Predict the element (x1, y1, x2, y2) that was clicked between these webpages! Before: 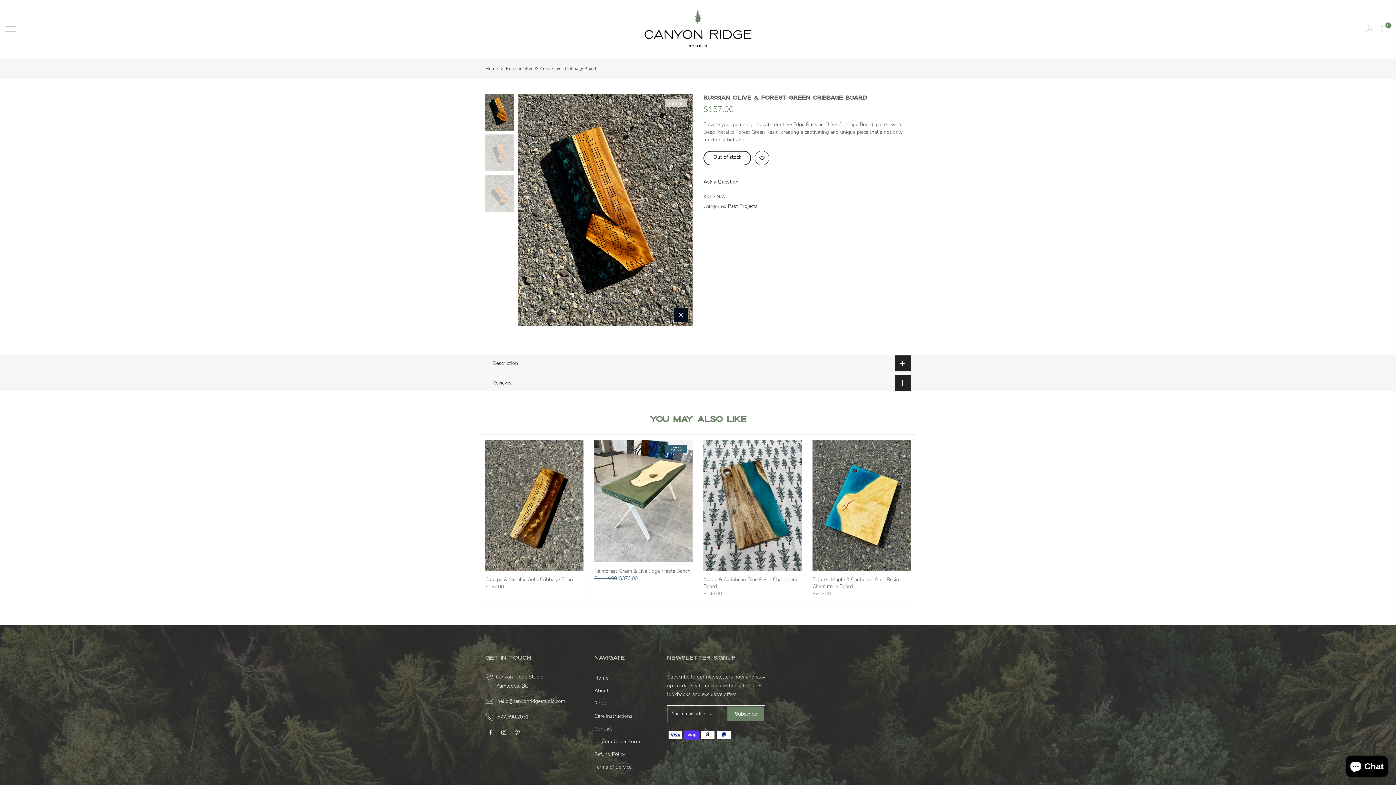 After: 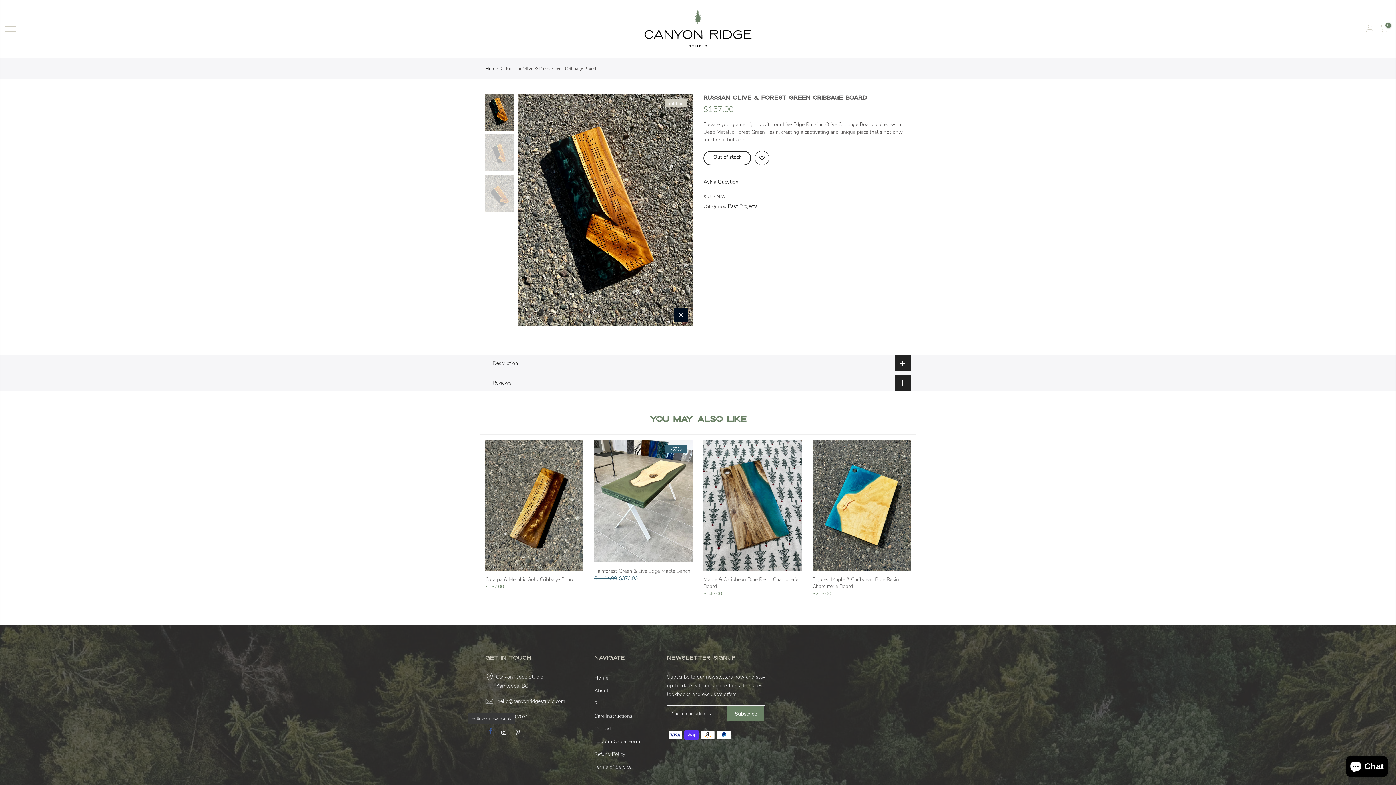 Action: bbox: (489, 728, 494, 736)